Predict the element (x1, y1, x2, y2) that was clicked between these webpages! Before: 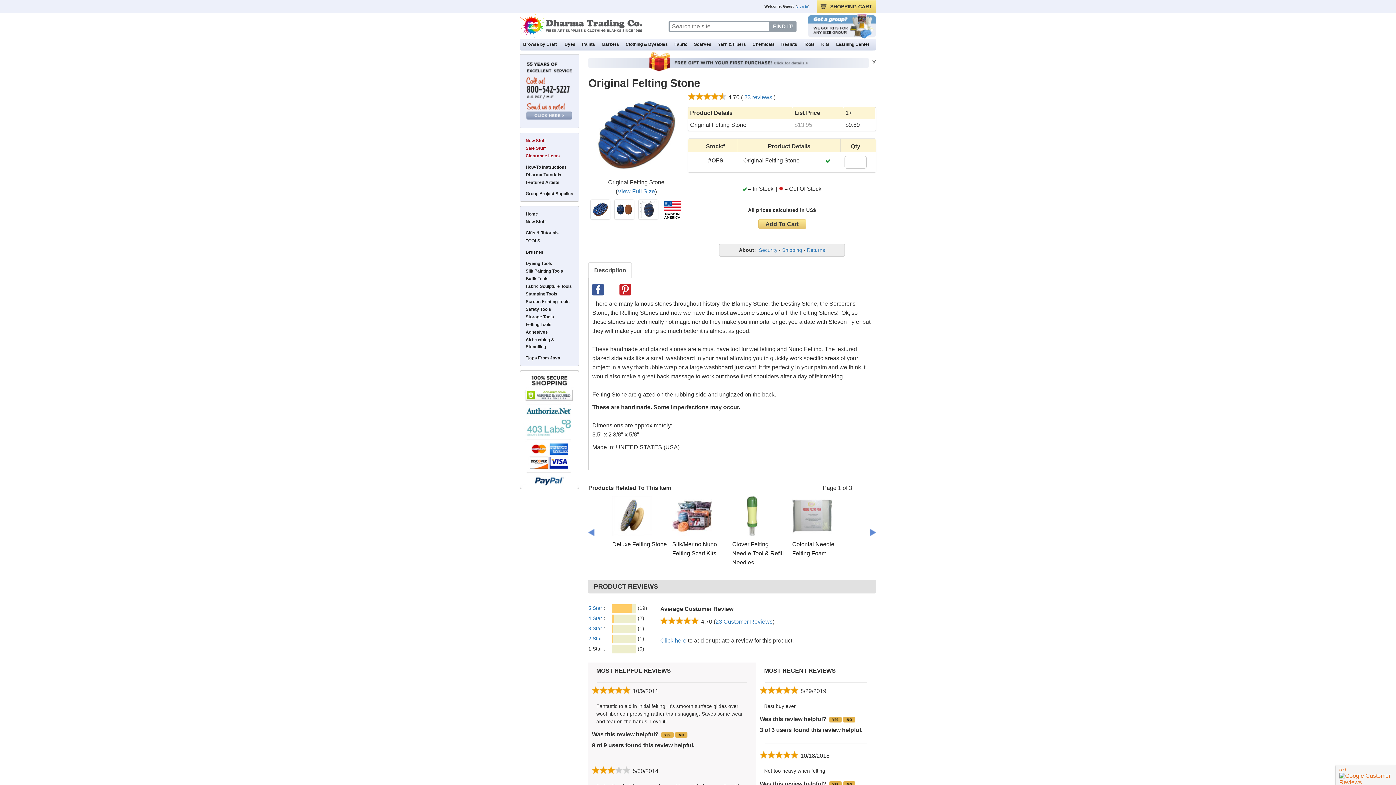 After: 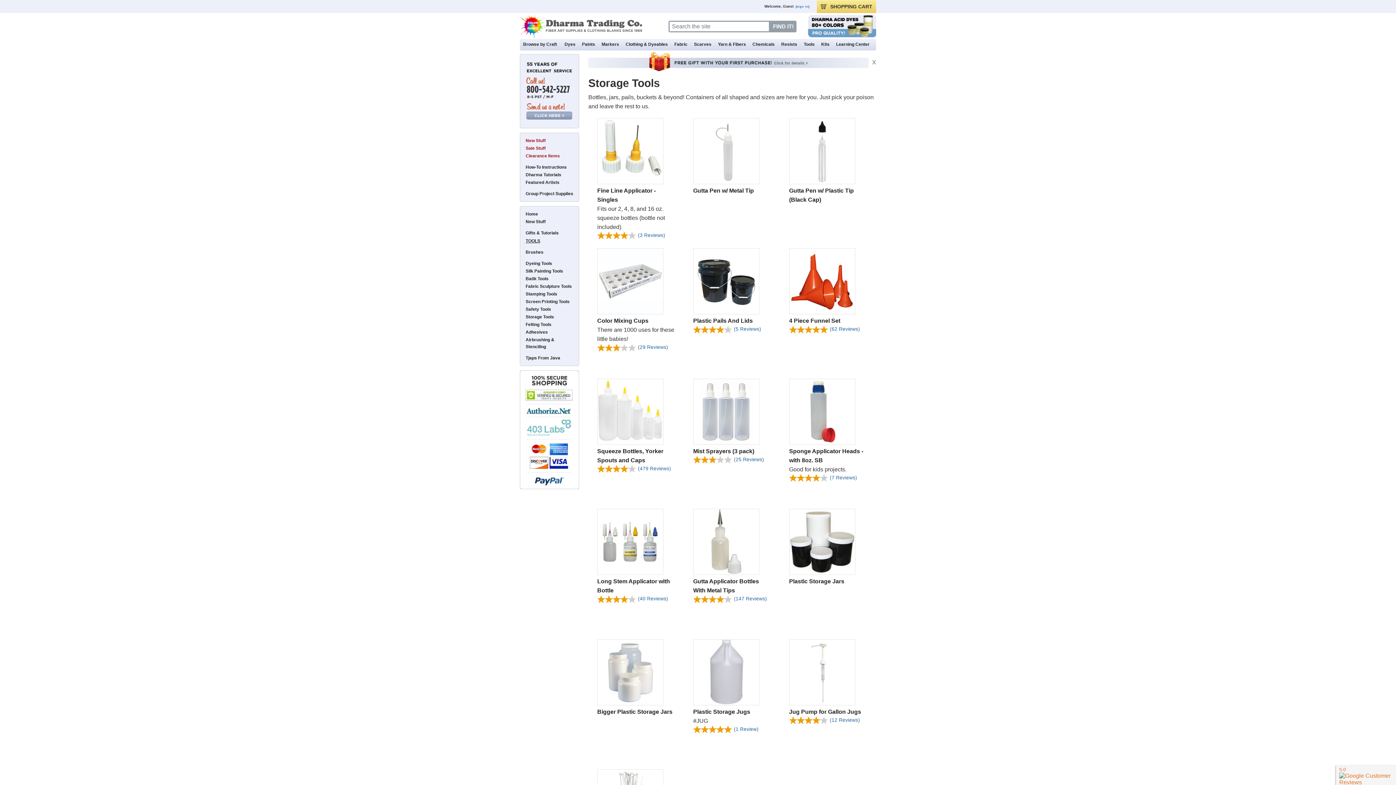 Action: label: Storage Tools bbox: (525, 314, 554, 319)